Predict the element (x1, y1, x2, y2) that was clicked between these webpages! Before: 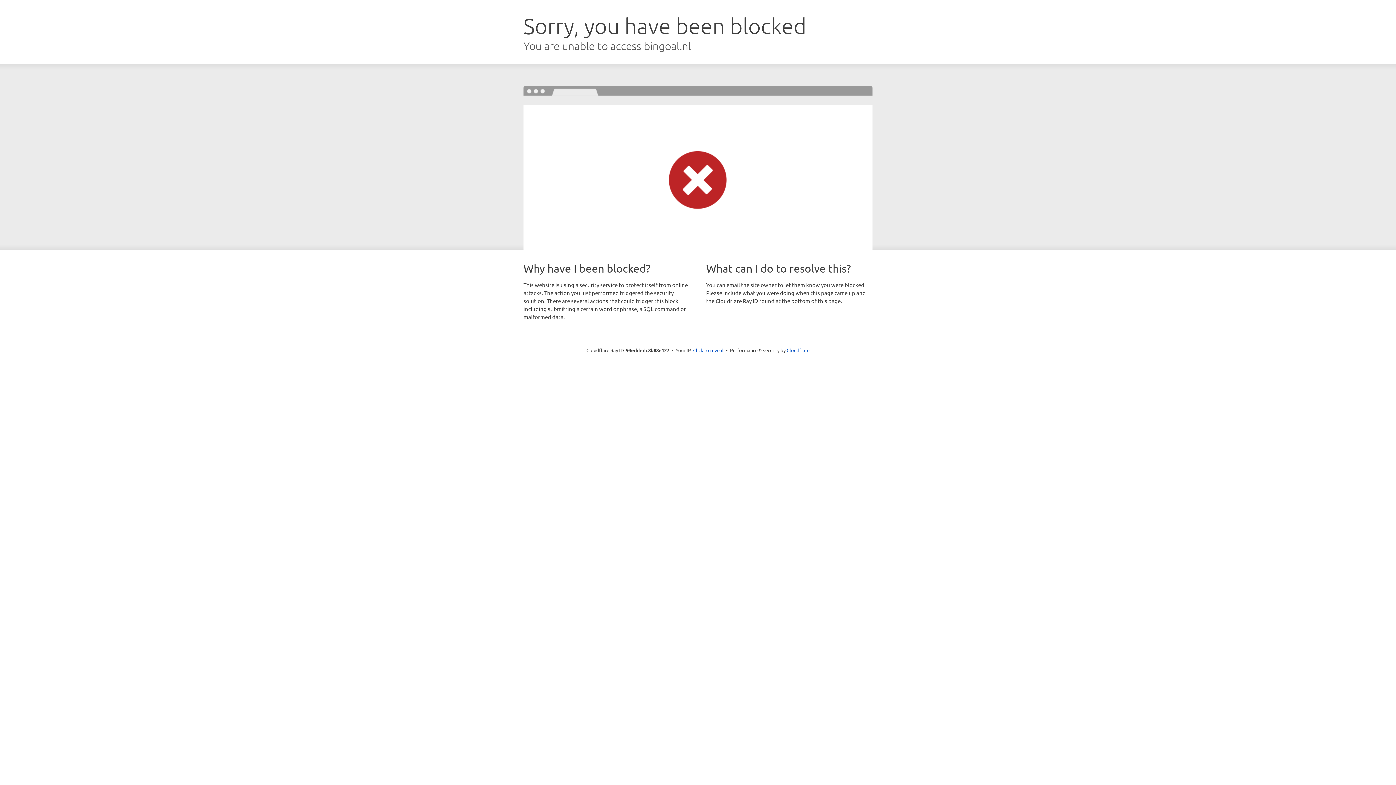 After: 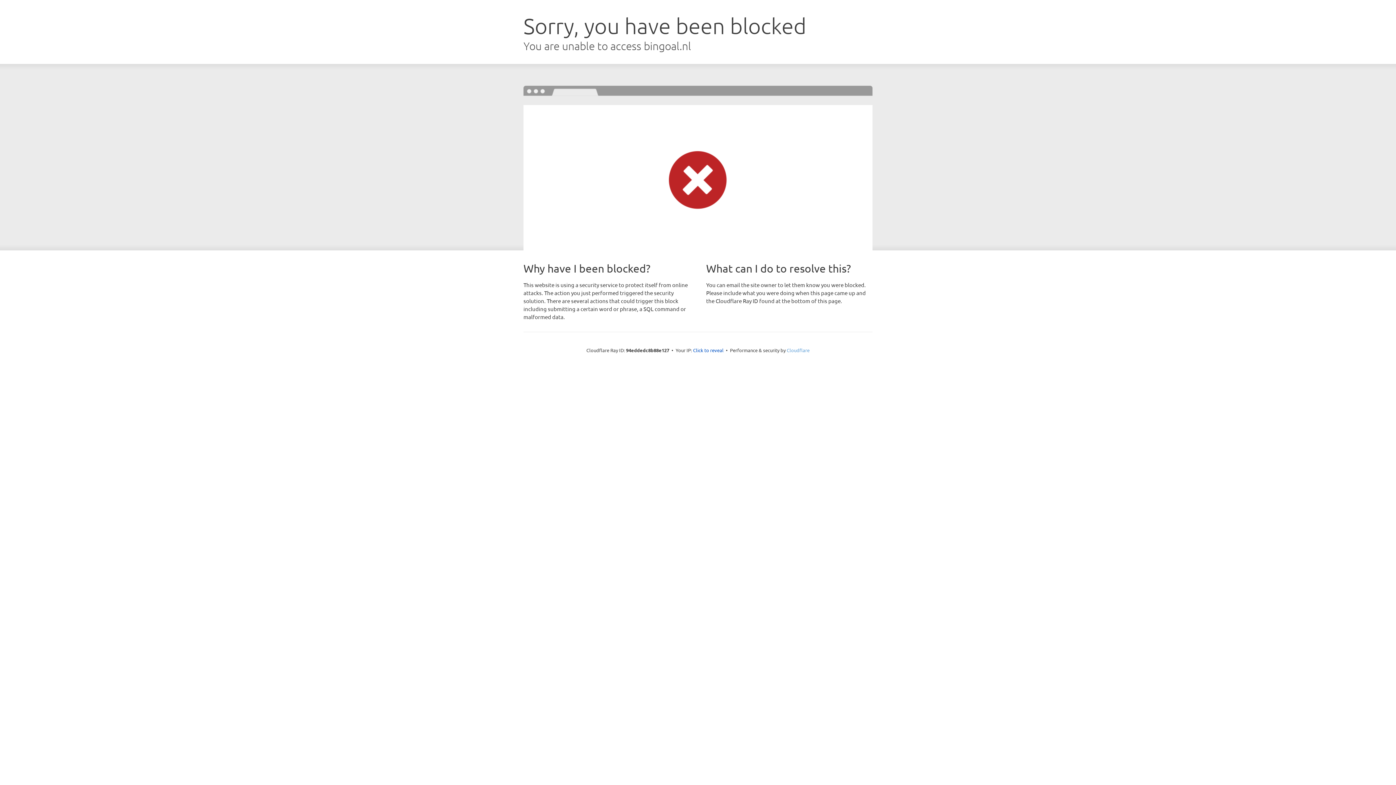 Action: label: Cloudflare bbox: (786, 347, 809, 353)